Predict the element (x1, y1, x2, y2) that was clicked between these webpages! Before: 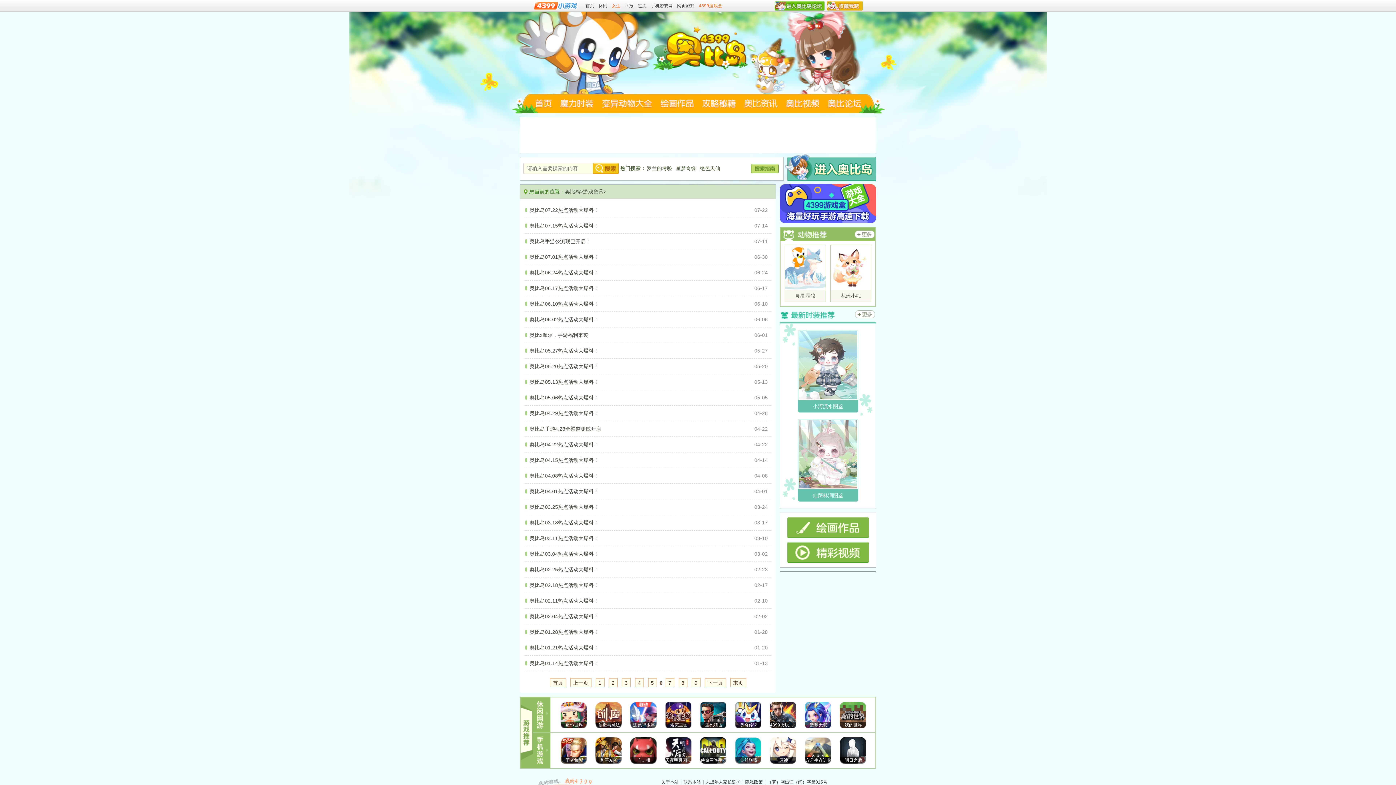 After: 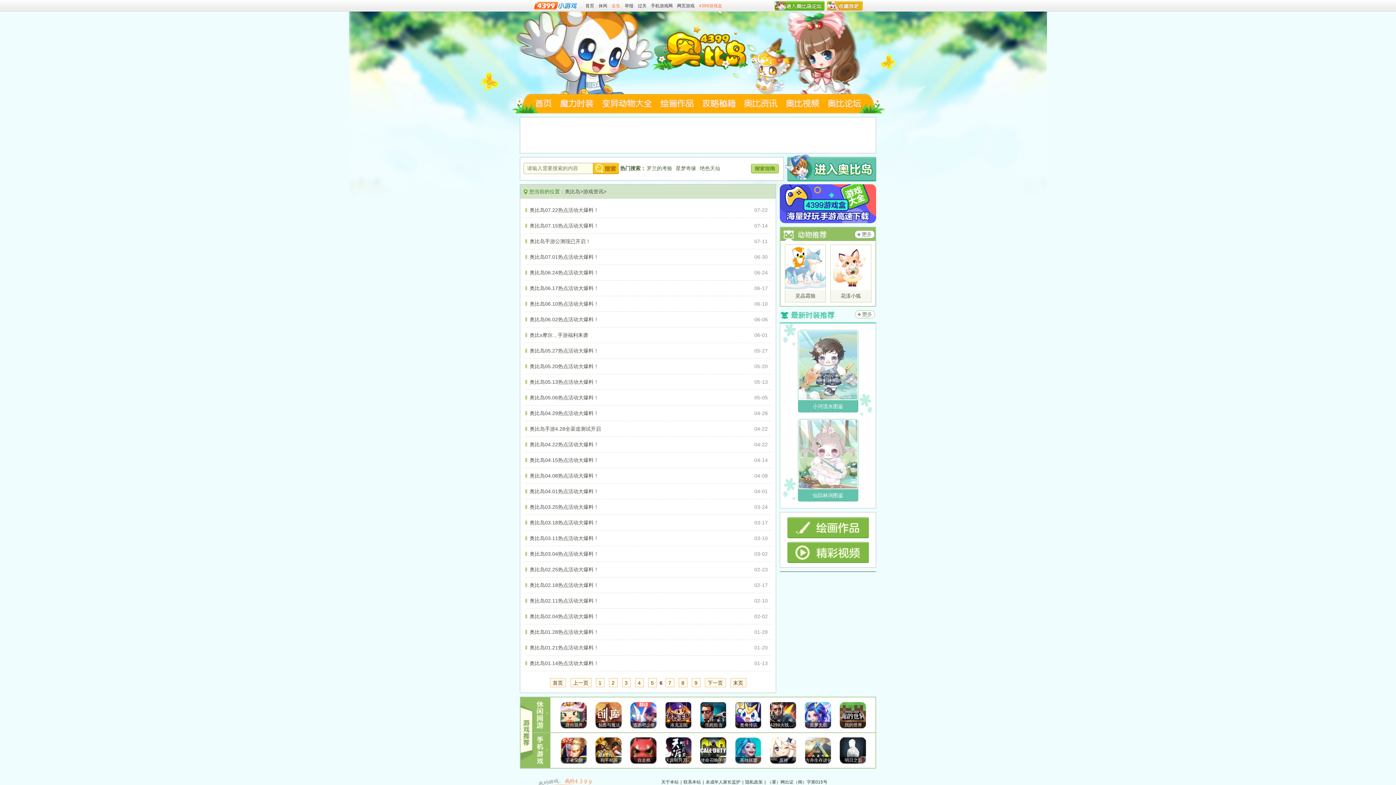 Action: label: 4399火线精英 bbox: (770, 702, 796, 728)